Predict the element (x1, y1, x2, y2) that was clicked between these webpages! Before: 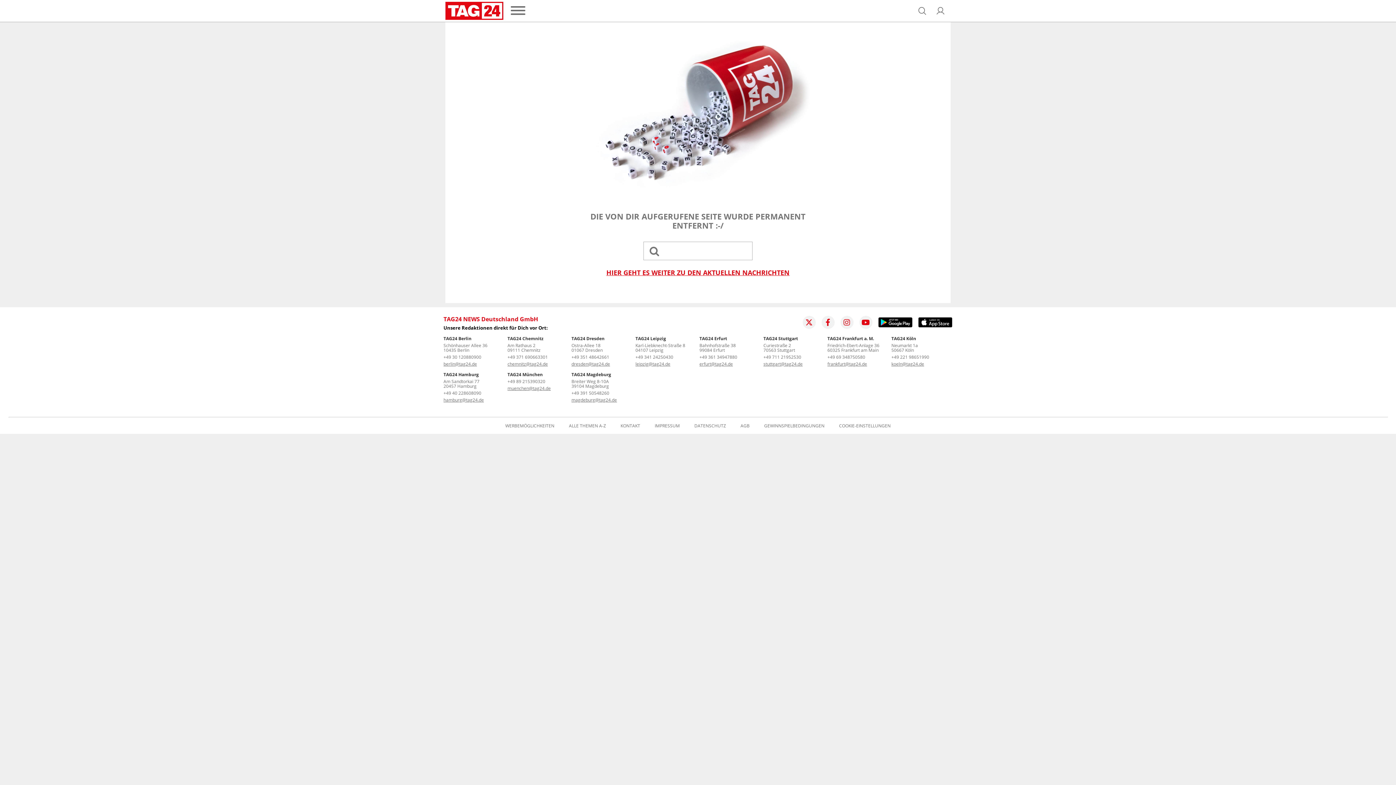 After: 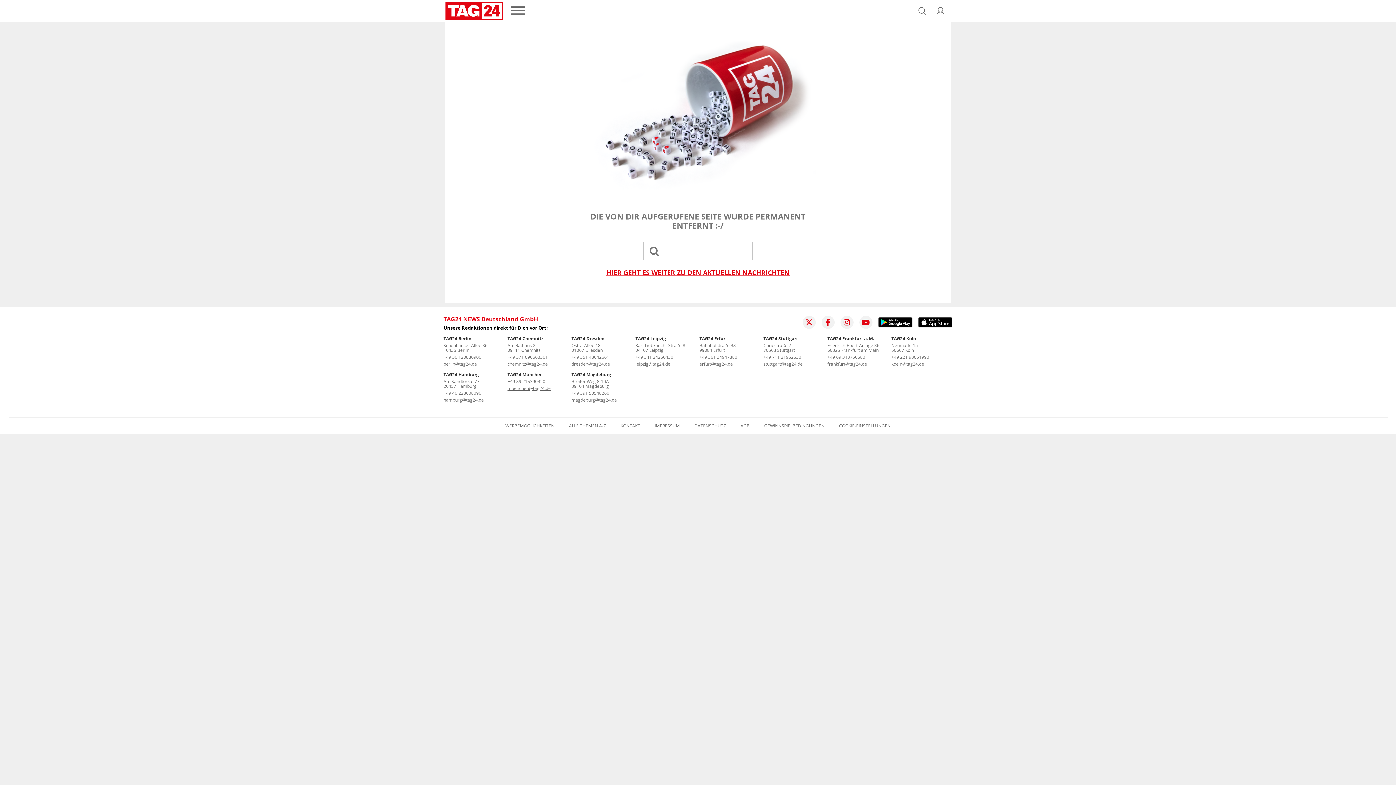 Action: bbox: (507, 361, 548, 367) label: chemnitz@tag24.de